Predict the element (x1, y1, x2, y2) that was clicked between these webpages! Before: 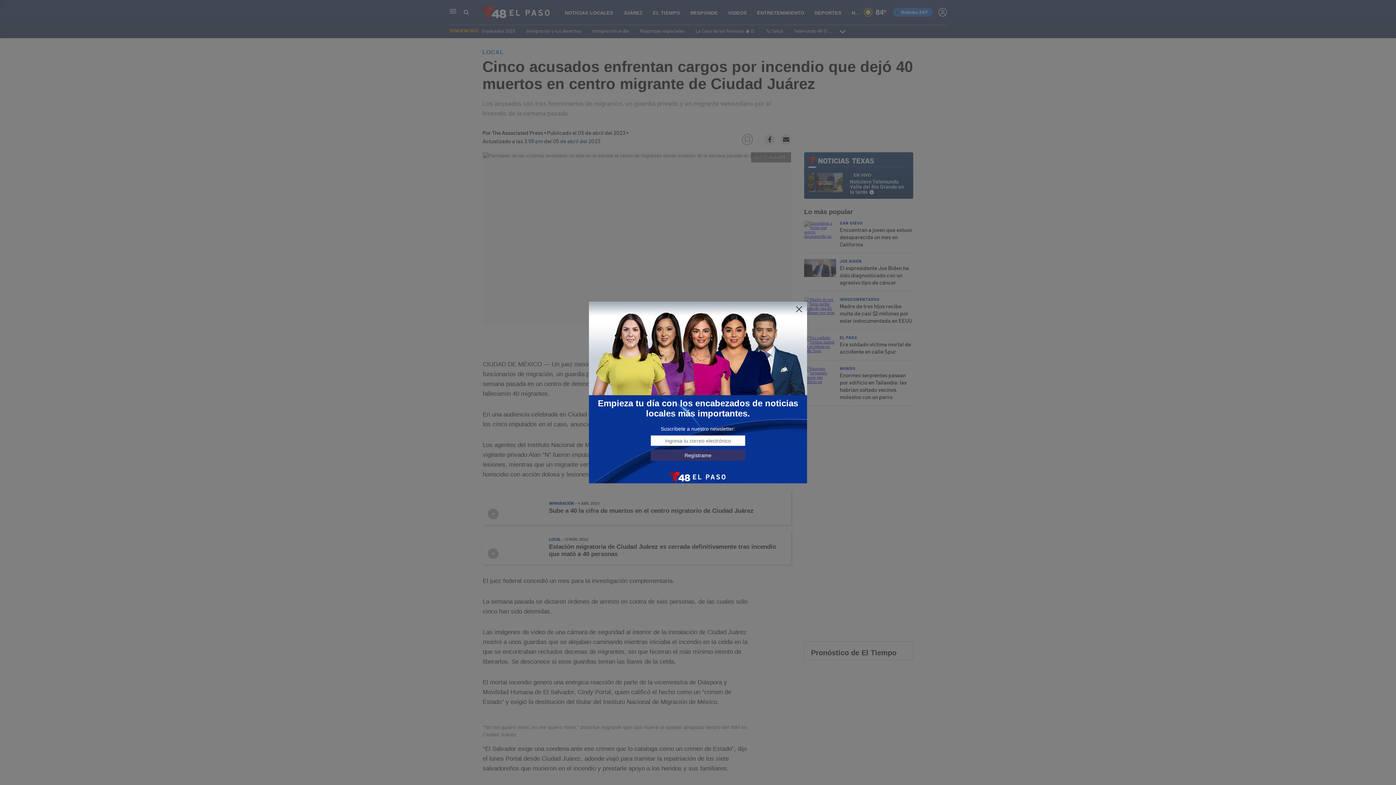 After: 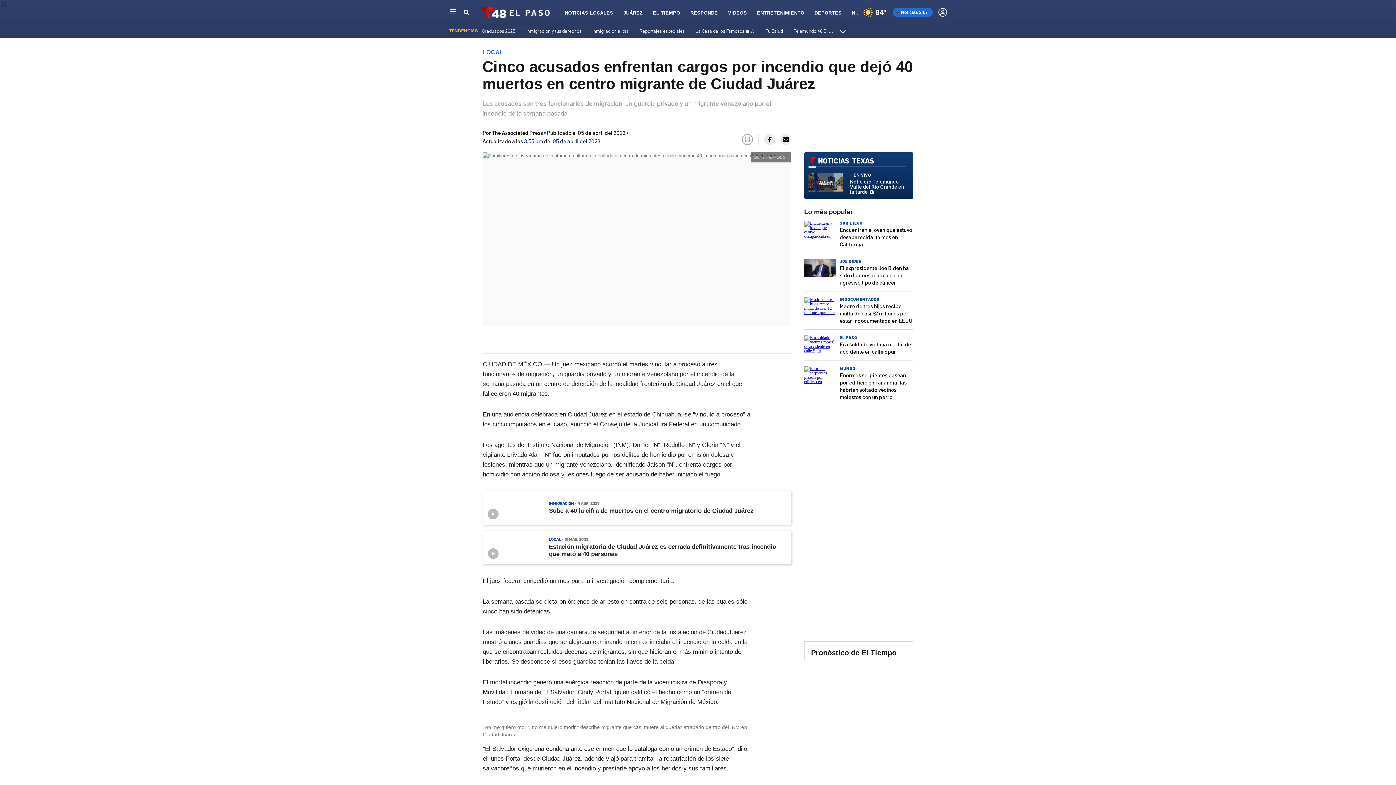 Action: bbox: (795, 305, 803, 313)